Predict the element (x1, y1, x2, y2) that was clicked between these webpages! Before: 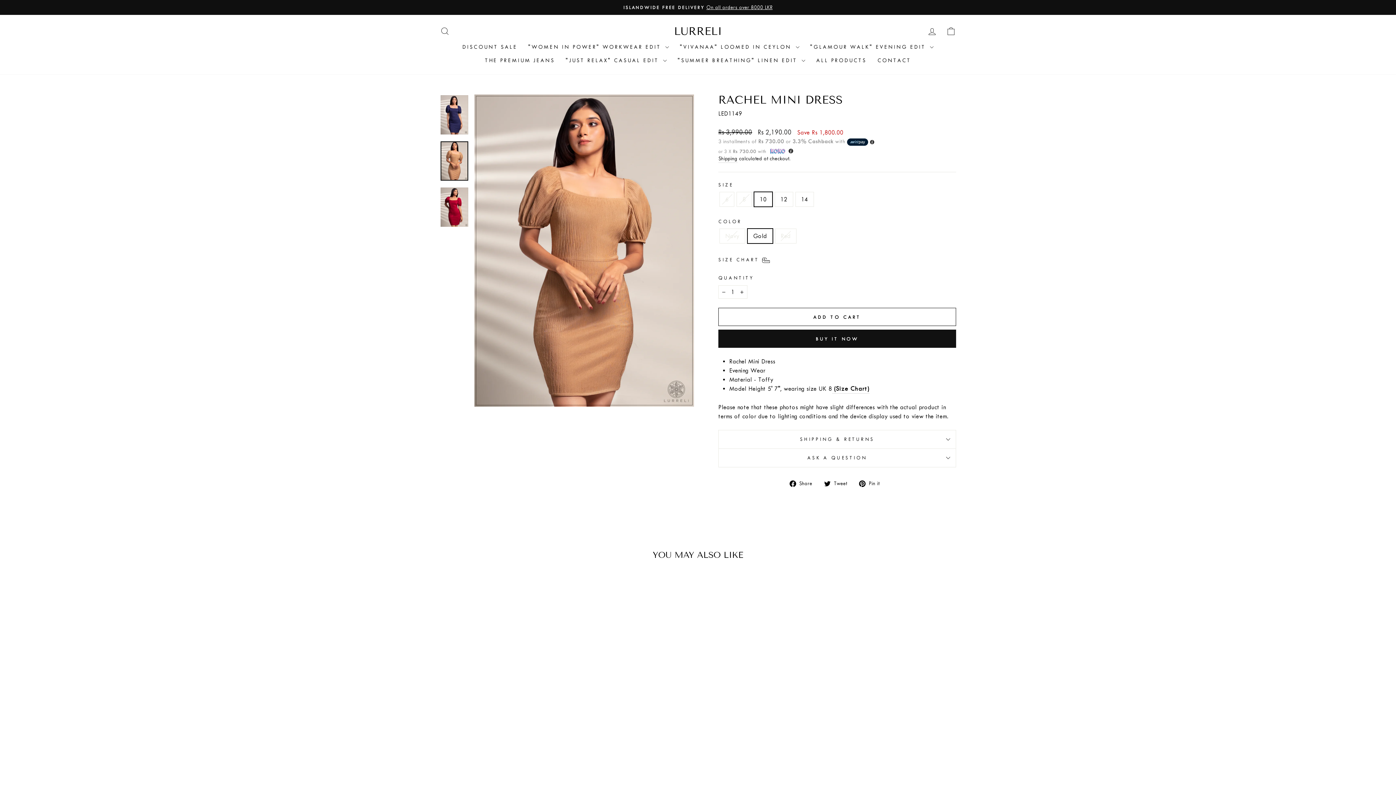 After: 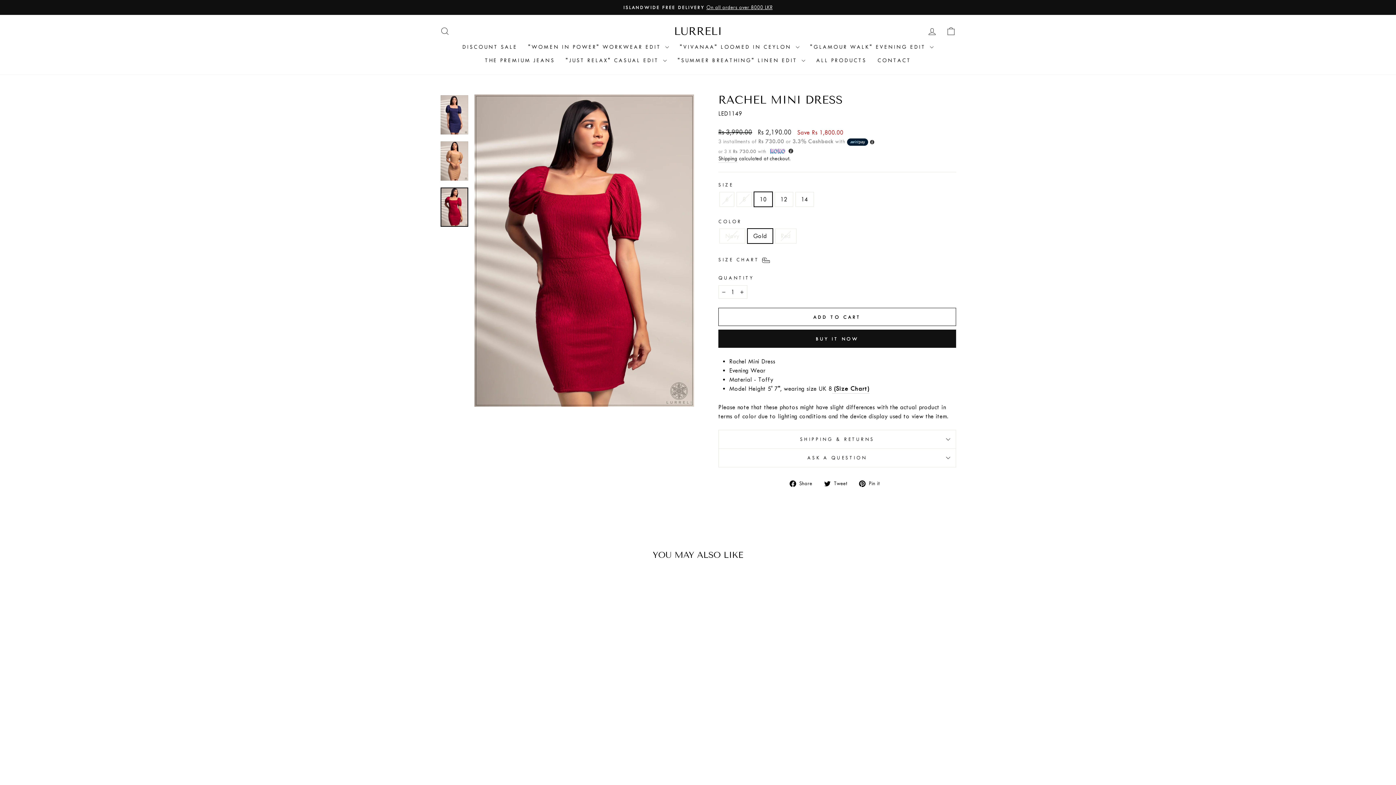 Action: bbox: (440, 187, 468, 227)